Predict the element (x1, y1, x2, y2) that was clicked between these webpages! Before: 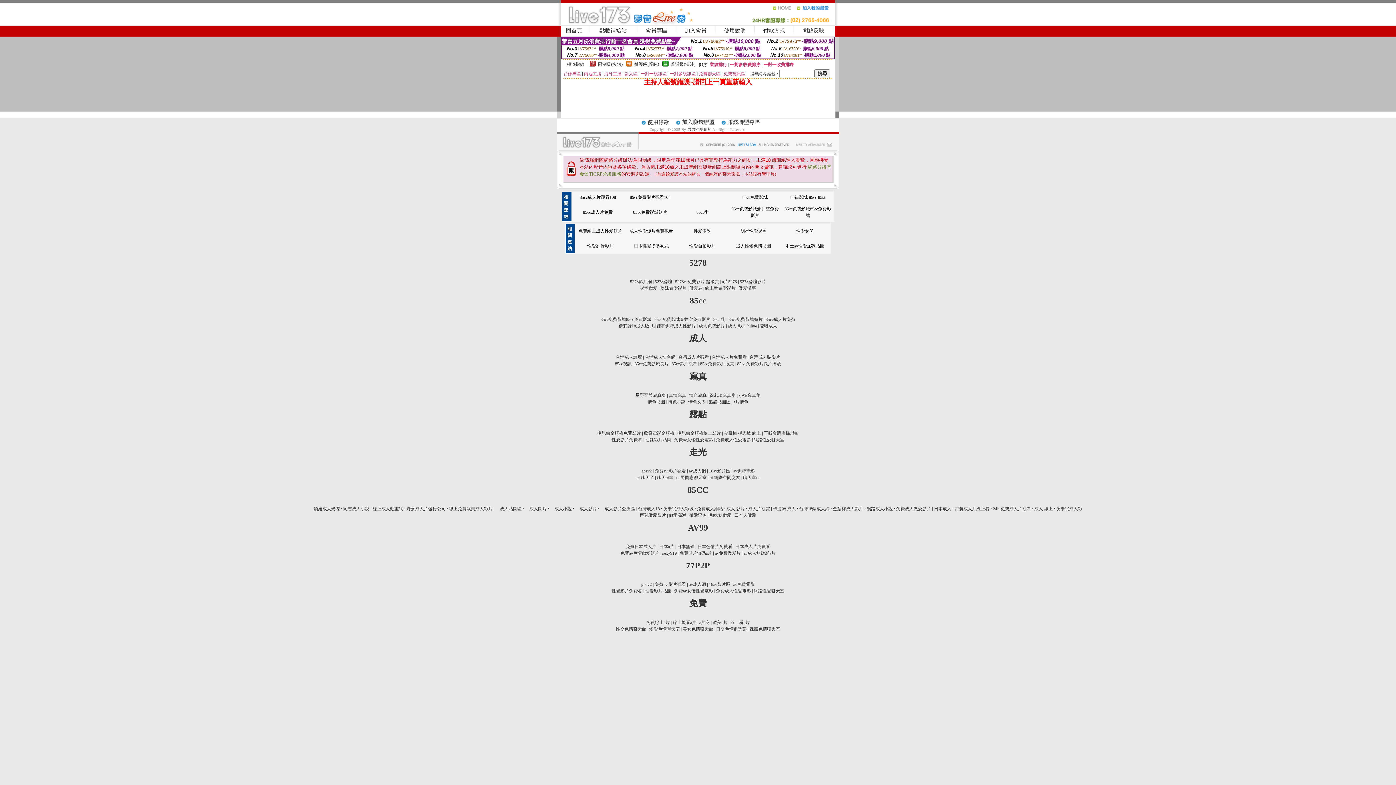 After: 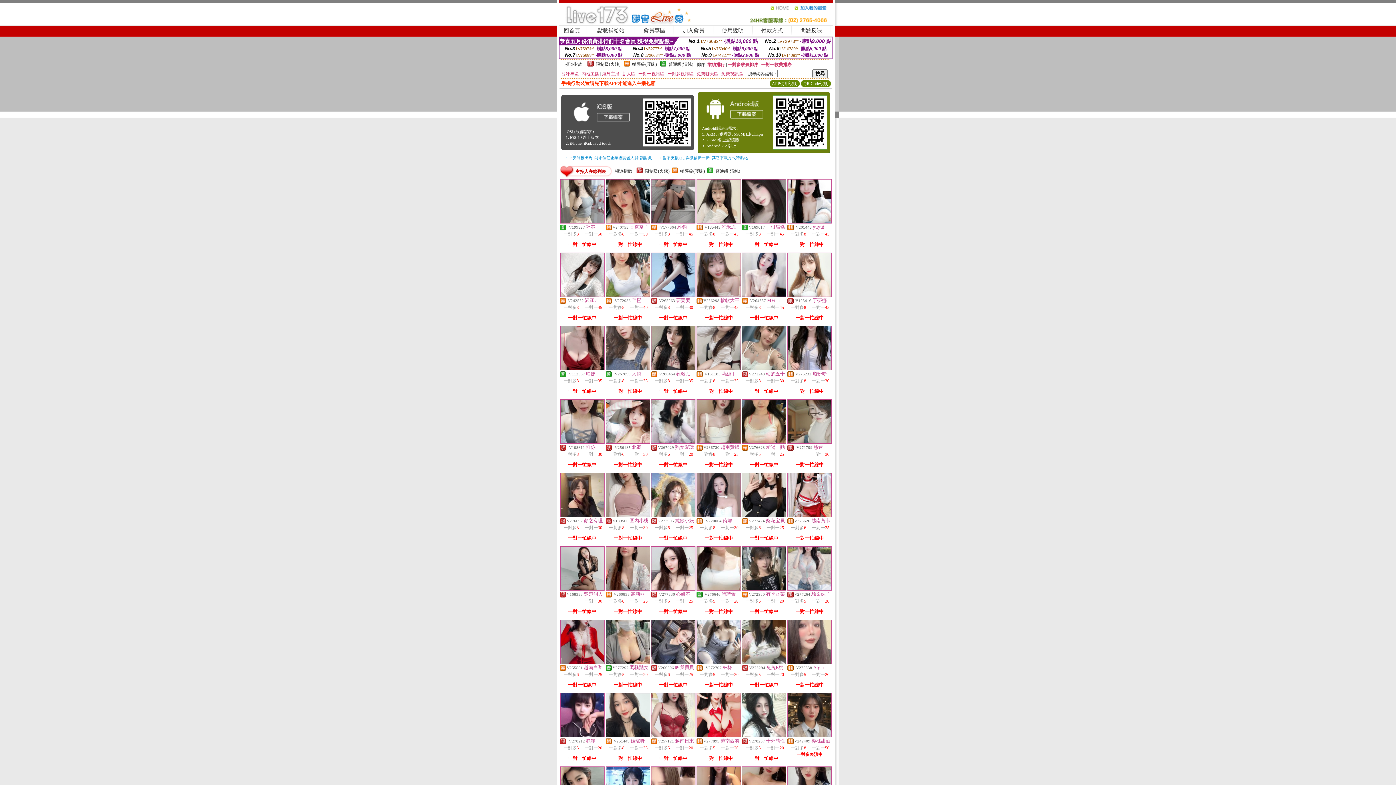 Action: label: 日本成人 : 古裝成人片線上看 : 24h 免費成人片觀看 : 成人 線上 : 夜未眠成人影 bbox: (934, 506, 1082, 511)